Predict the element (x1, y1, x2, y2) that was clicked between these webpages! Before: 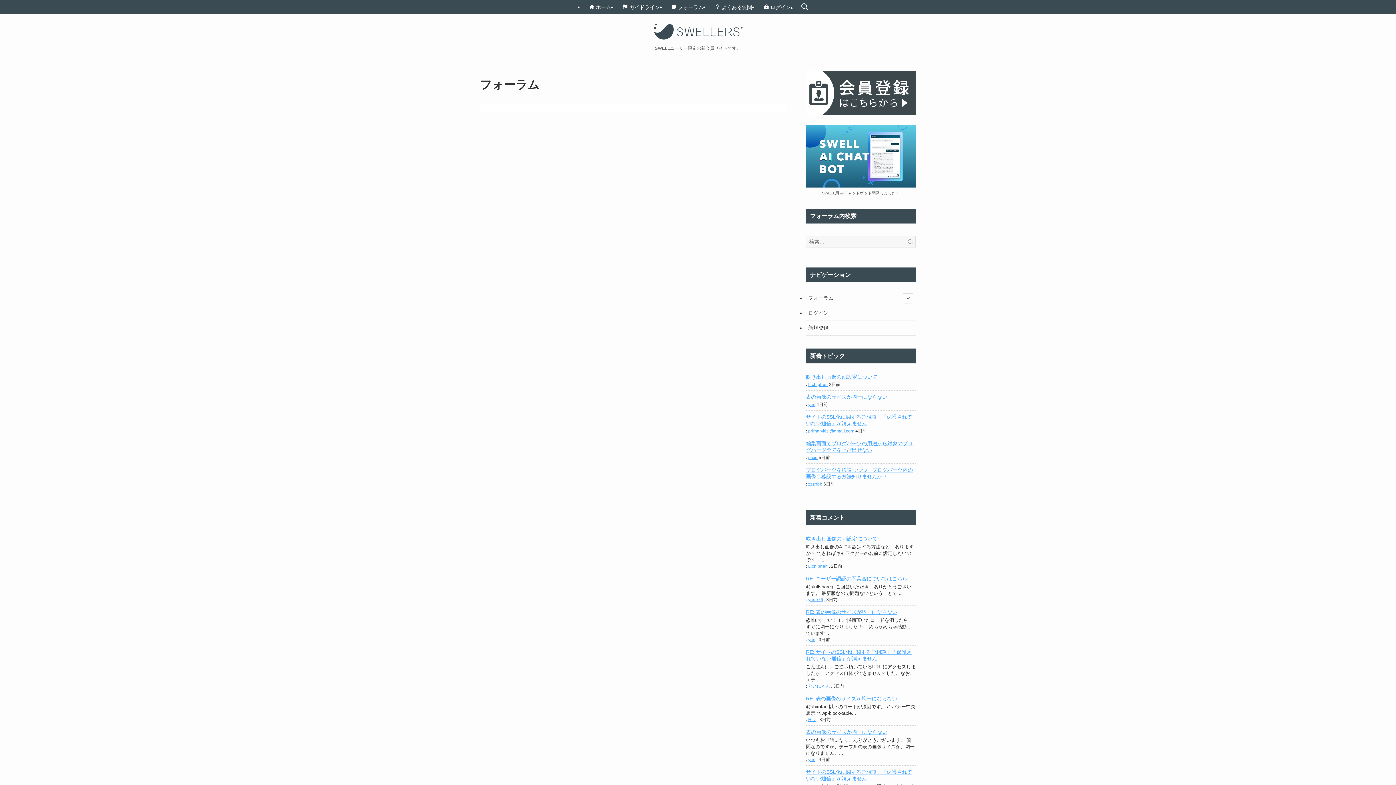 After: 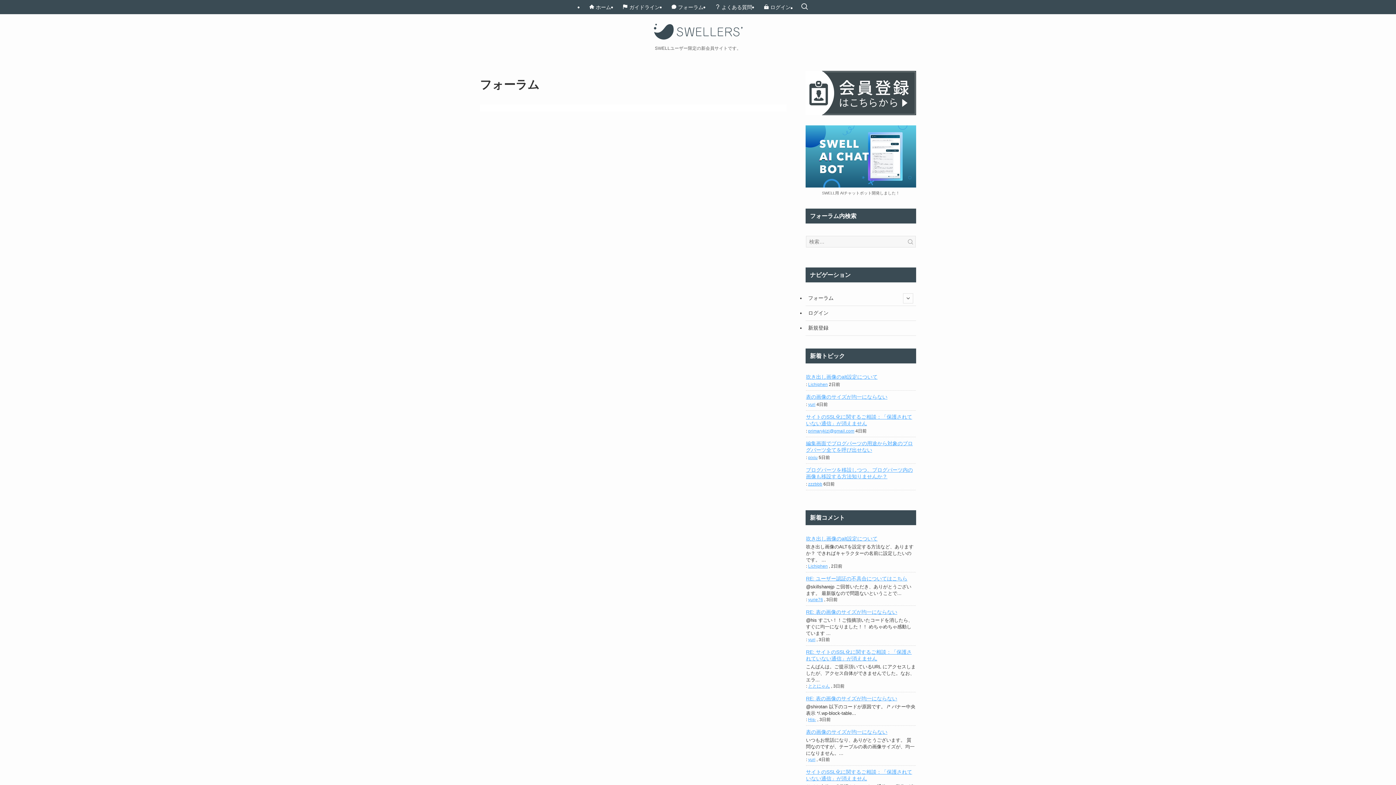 Action: label: primarykizi@gmail.com bbox: (808, 428, 854, 433)